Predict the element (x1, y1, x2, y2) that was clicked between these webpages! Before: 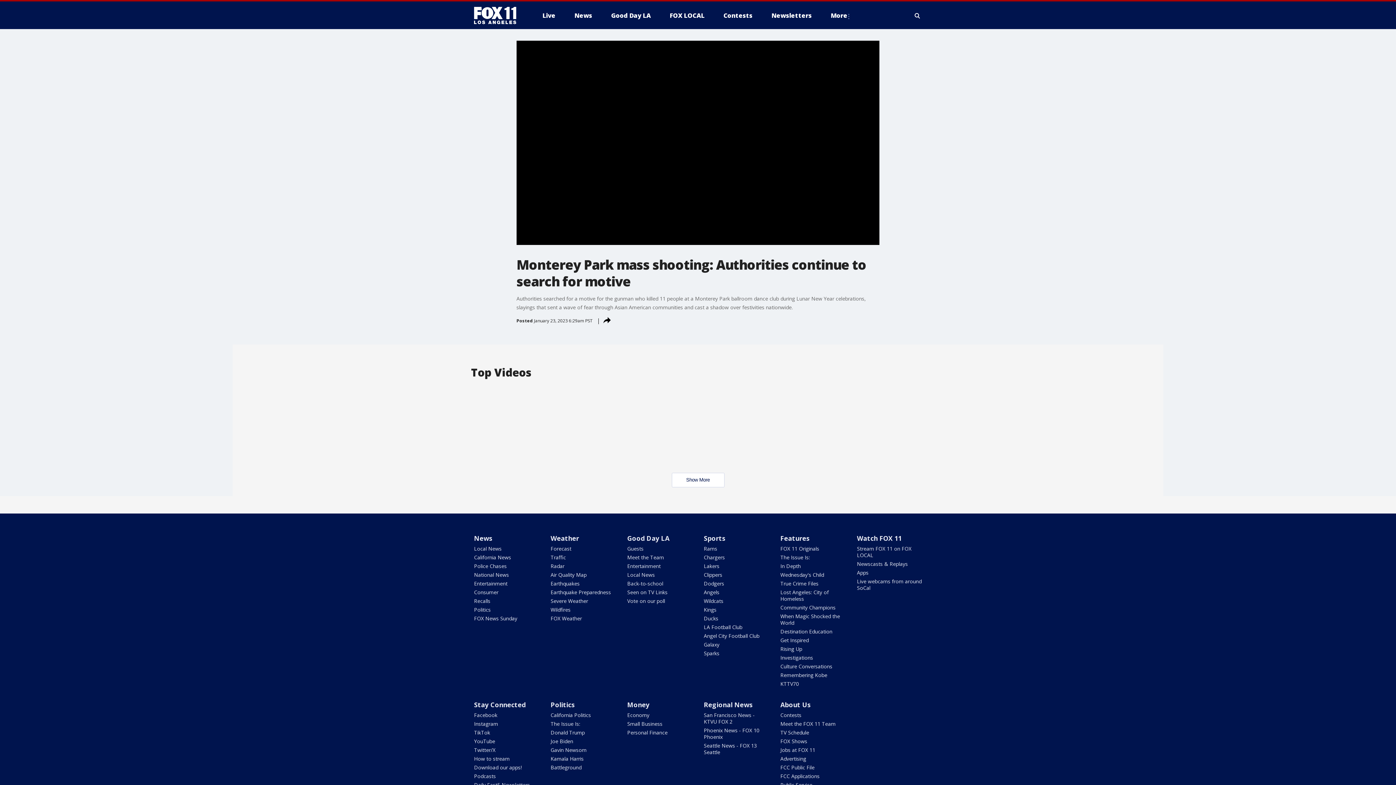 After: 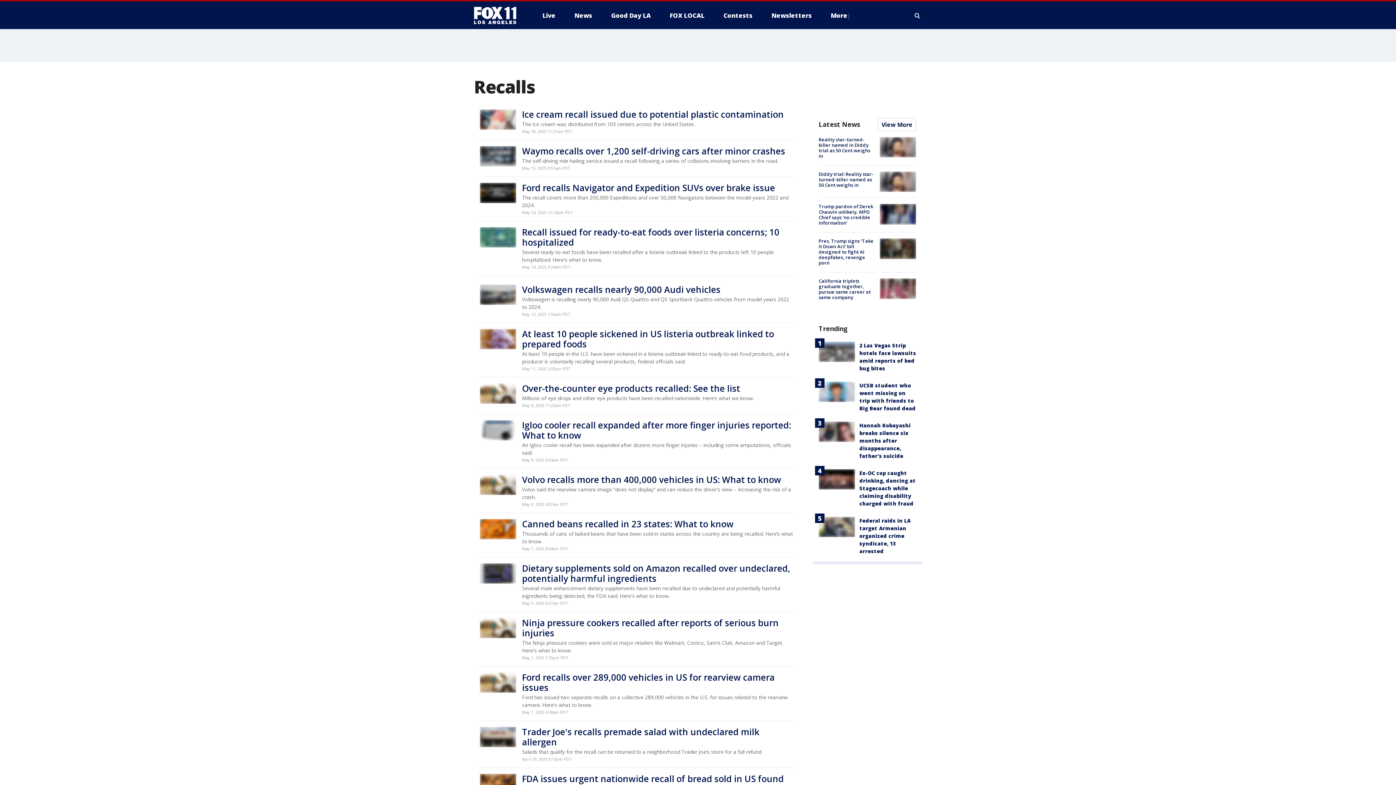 Action: label: Consumer bbox: (474, 589, 498, 596)